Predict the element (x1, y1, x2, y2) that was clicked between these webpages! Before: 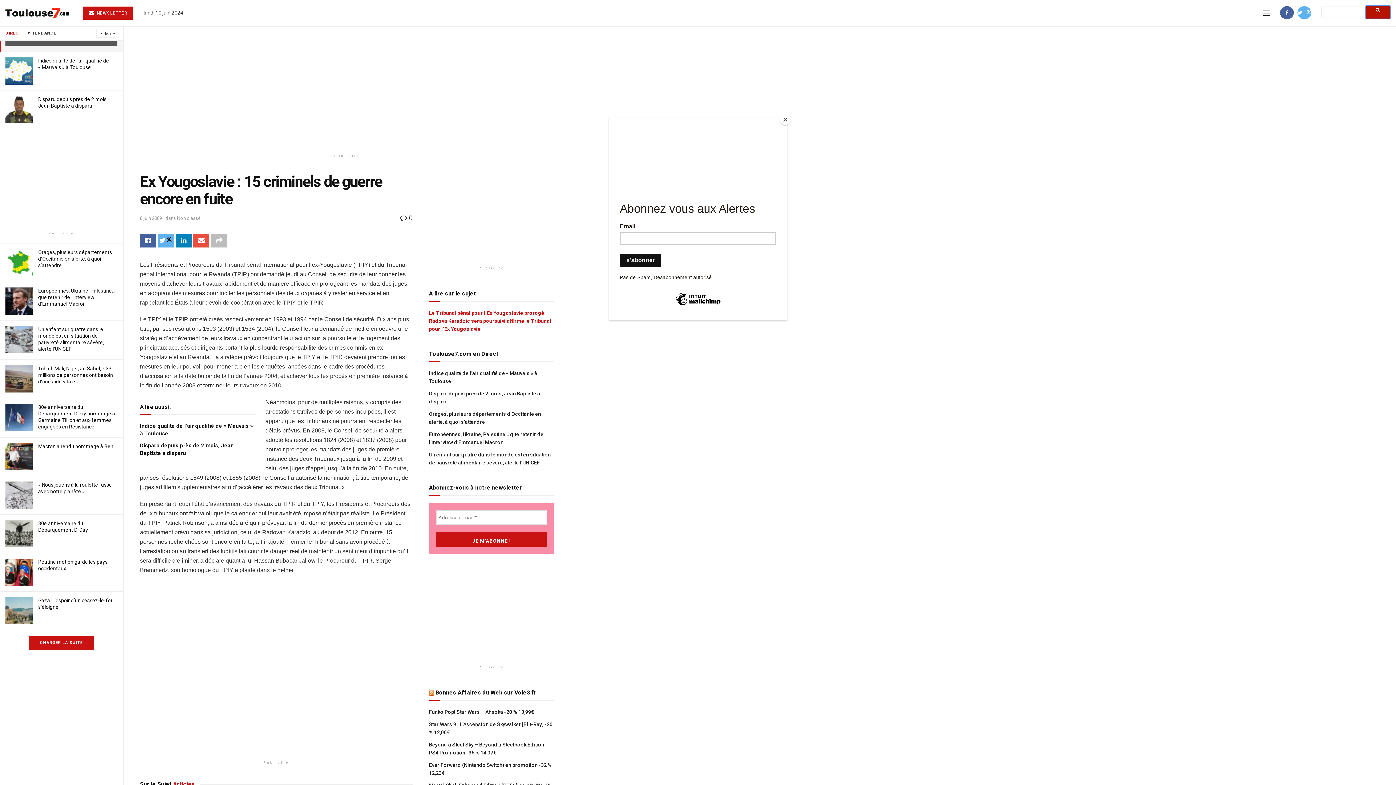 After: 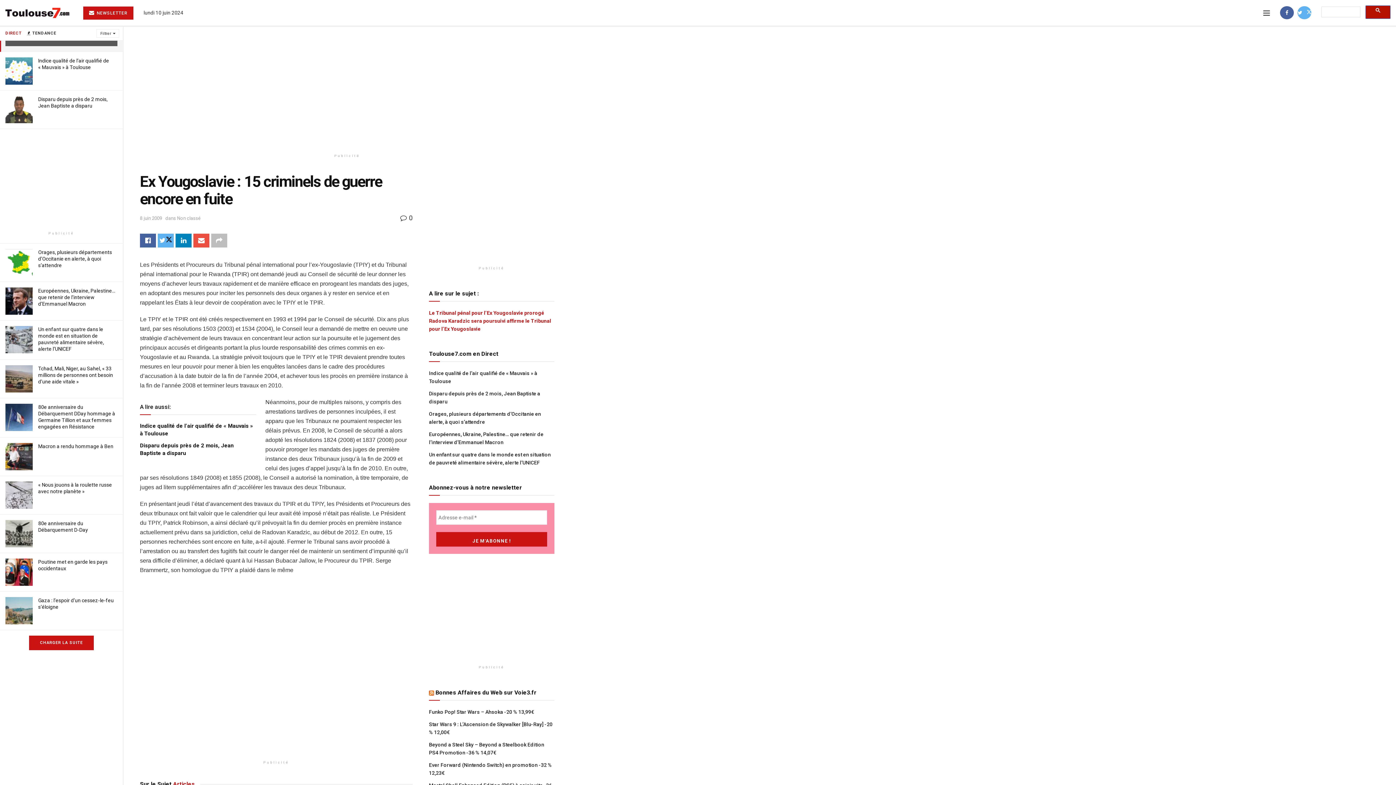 Action: label: Close bbox: (780, 114, 790, 125)